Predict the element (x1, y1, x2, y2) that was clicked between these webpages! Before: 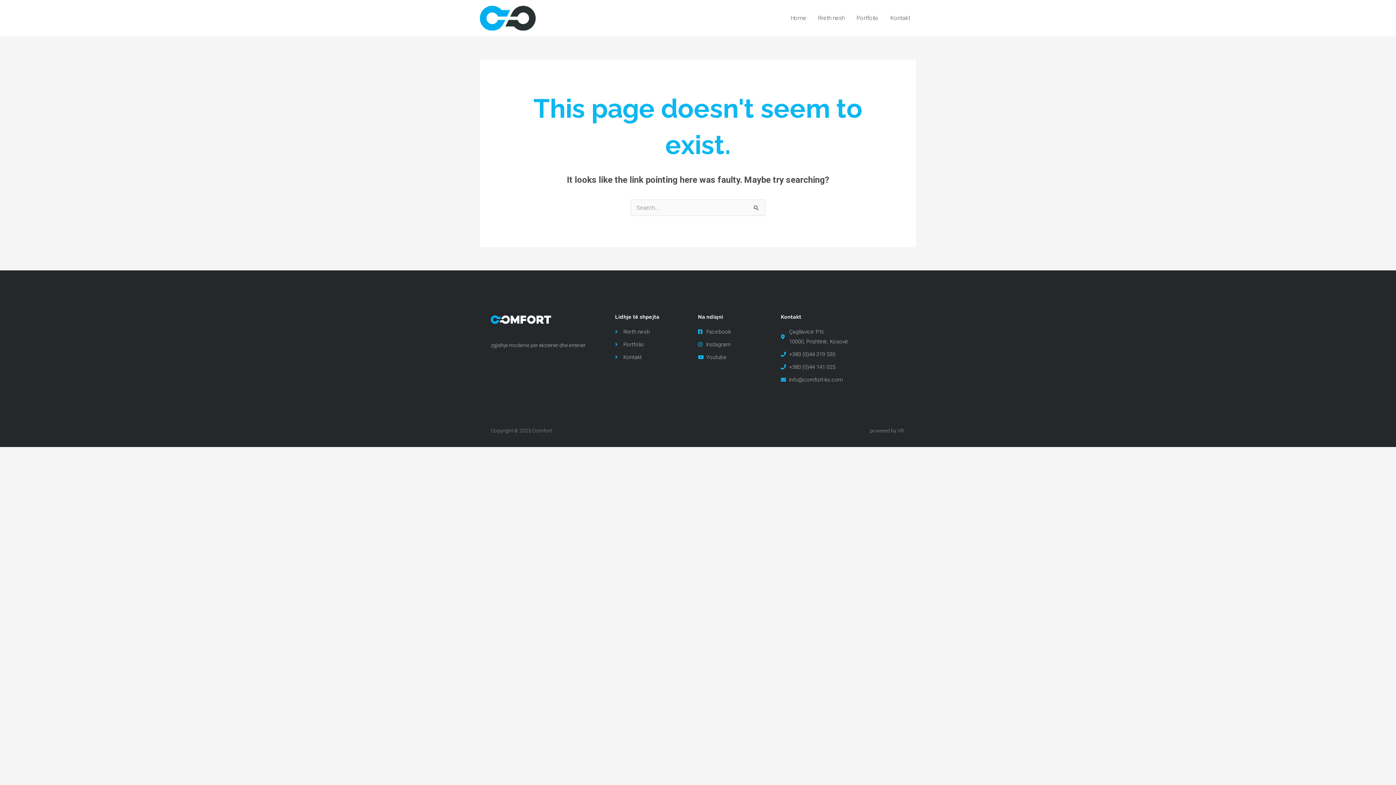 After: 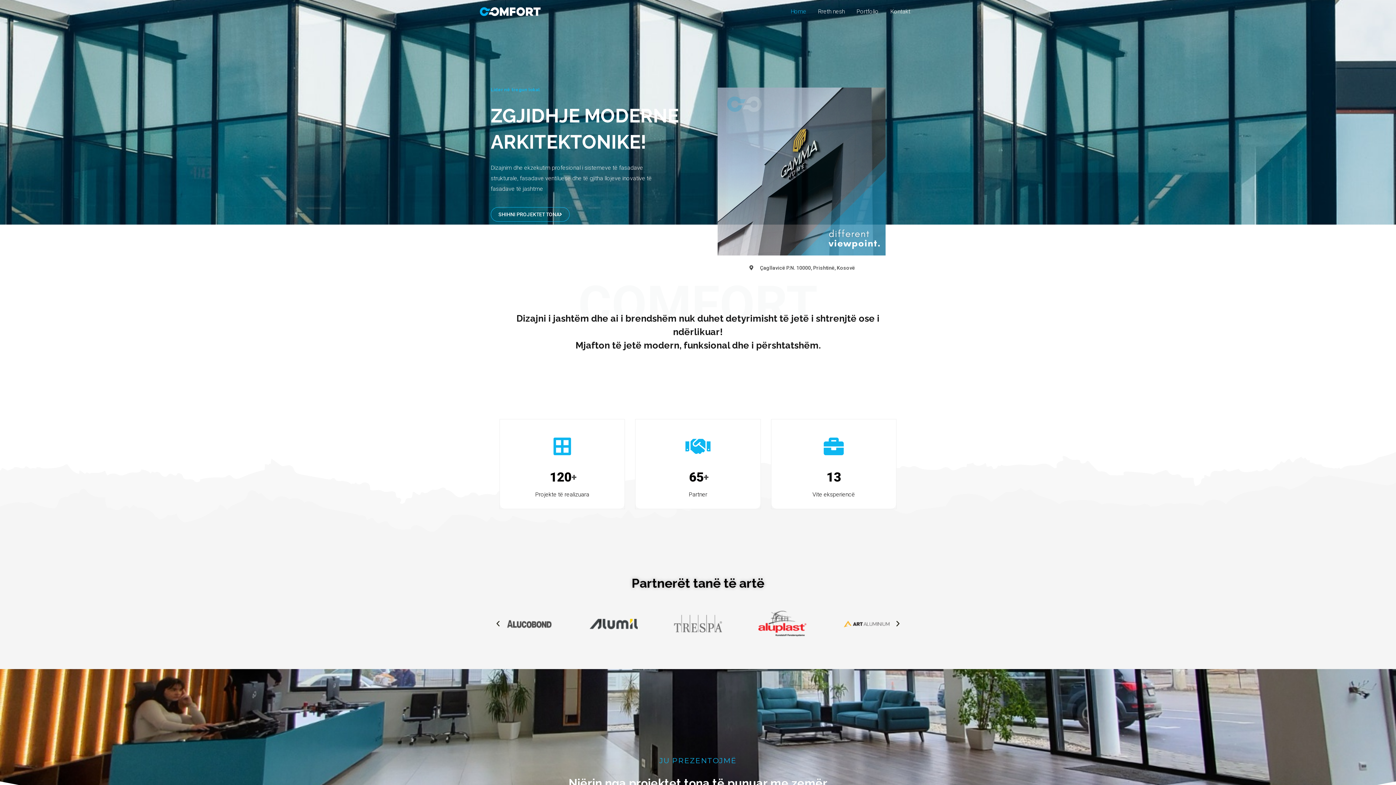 Action: bbox: (785, 6, 812, 29) label: Home